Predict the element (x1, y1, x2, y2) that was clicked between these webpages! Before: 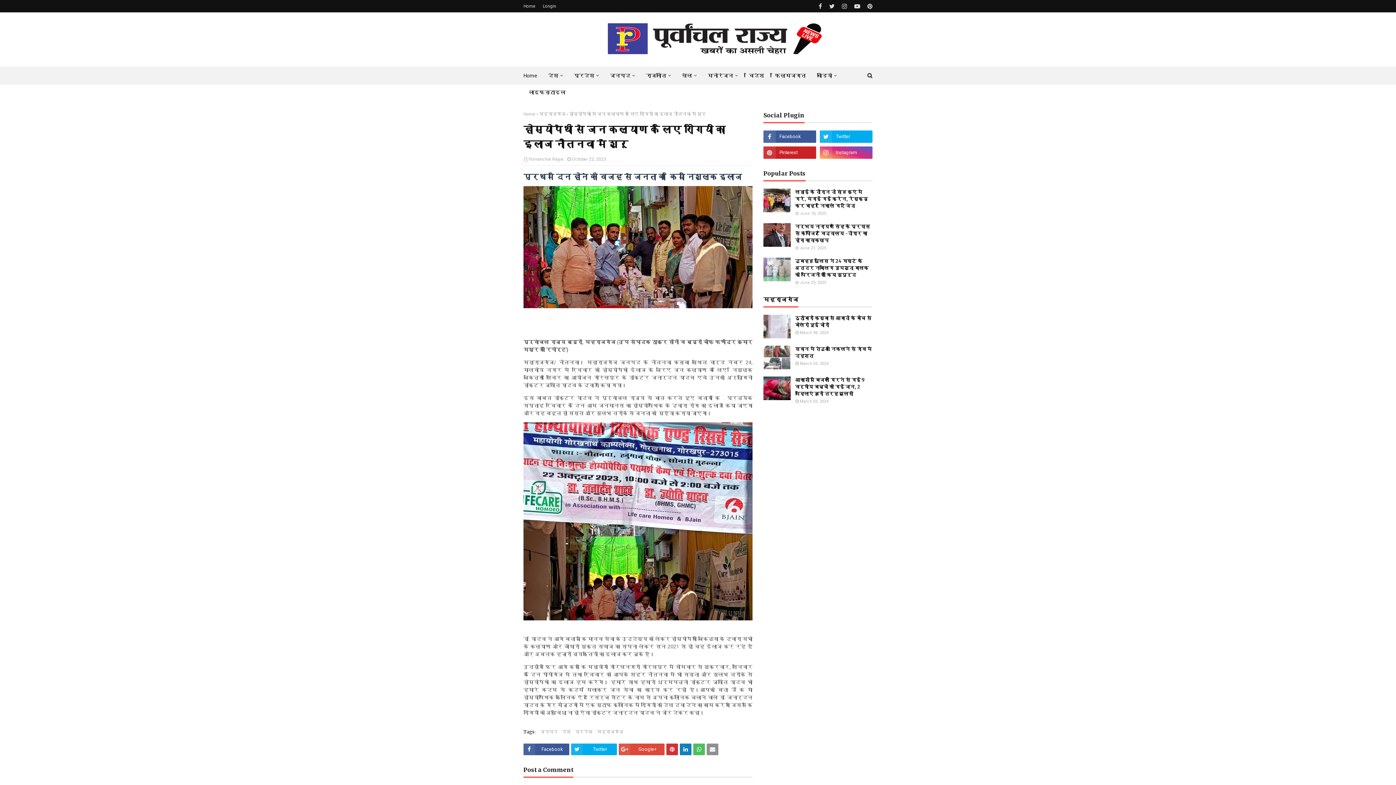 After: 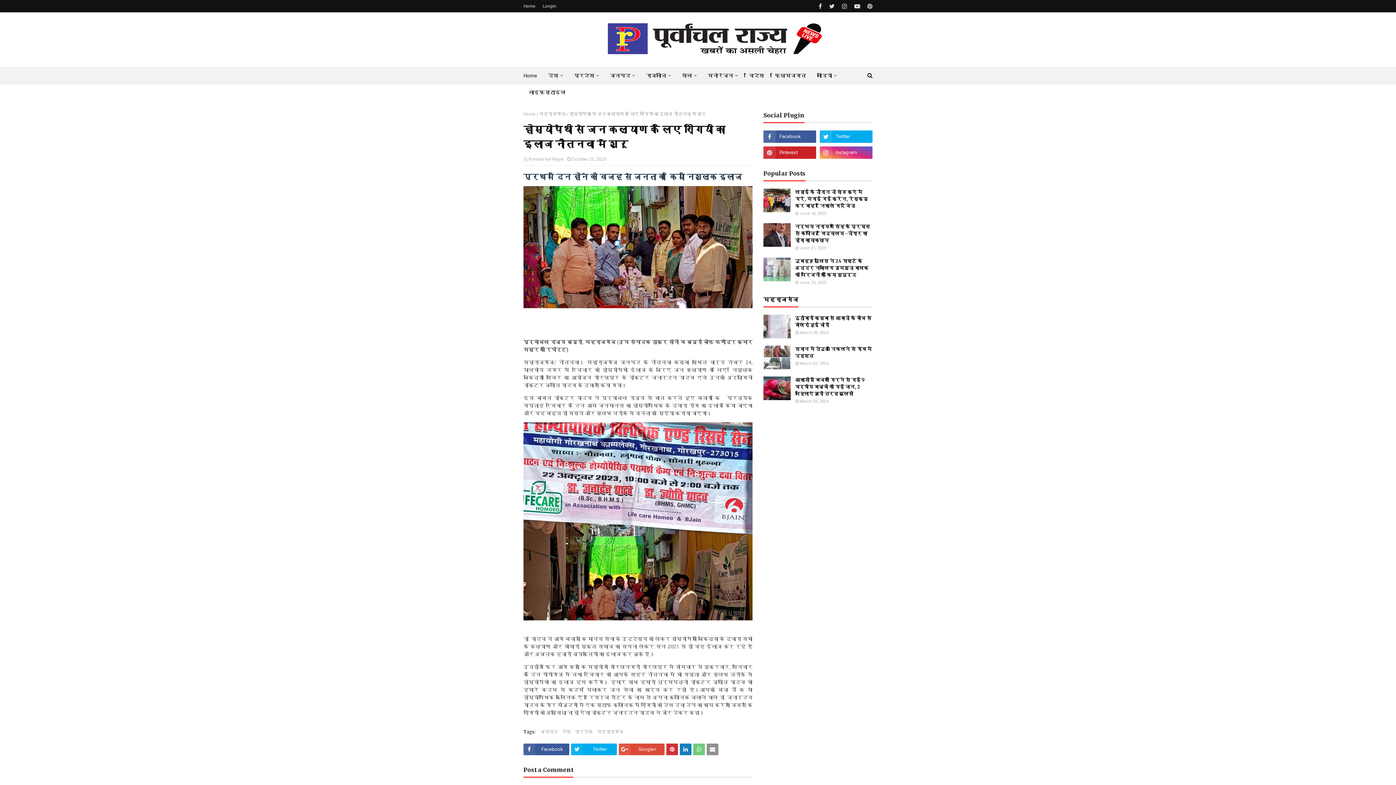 Action: bbox: (693, 744, 705, 755)